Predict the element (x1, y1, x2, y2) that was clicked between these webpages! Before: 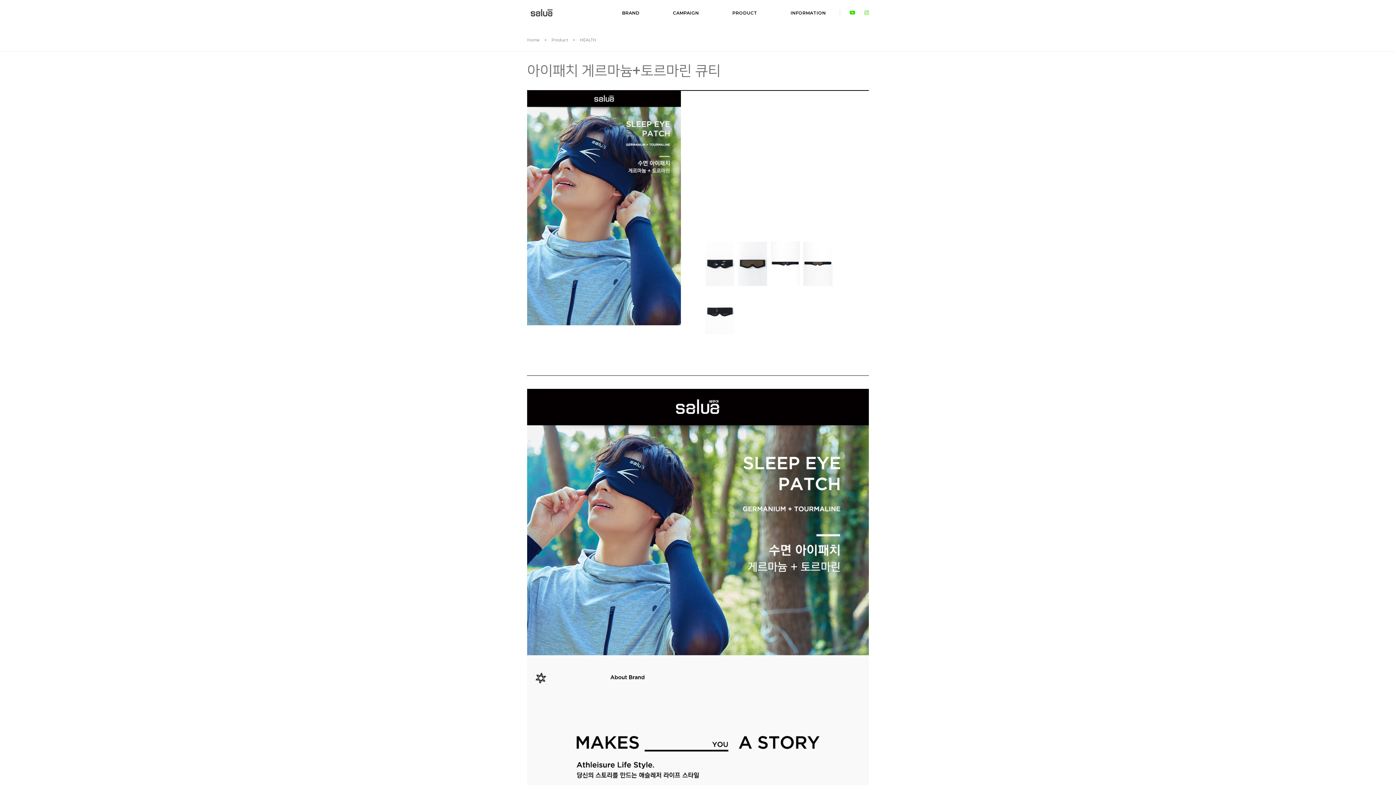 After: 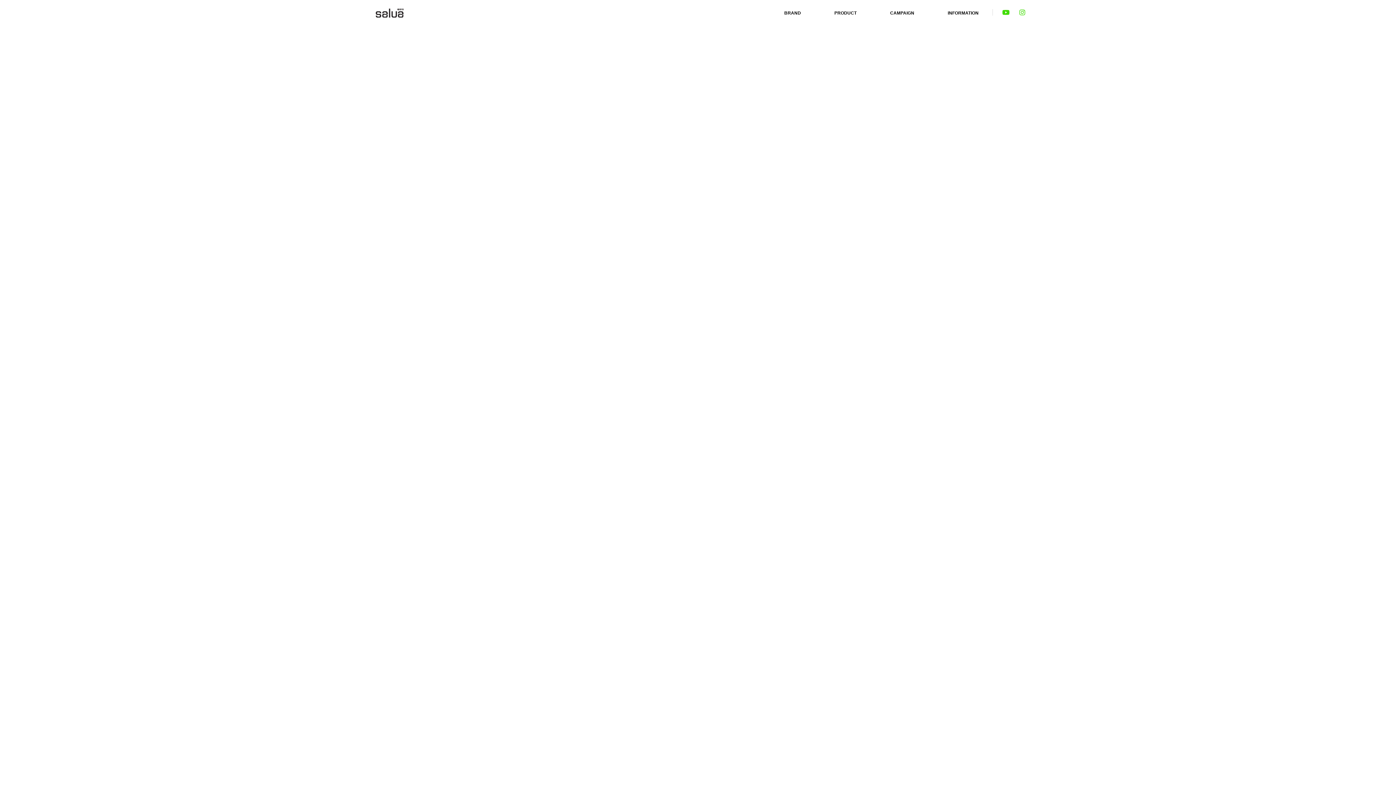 Action: bbox: (527, 8, 556, 17)